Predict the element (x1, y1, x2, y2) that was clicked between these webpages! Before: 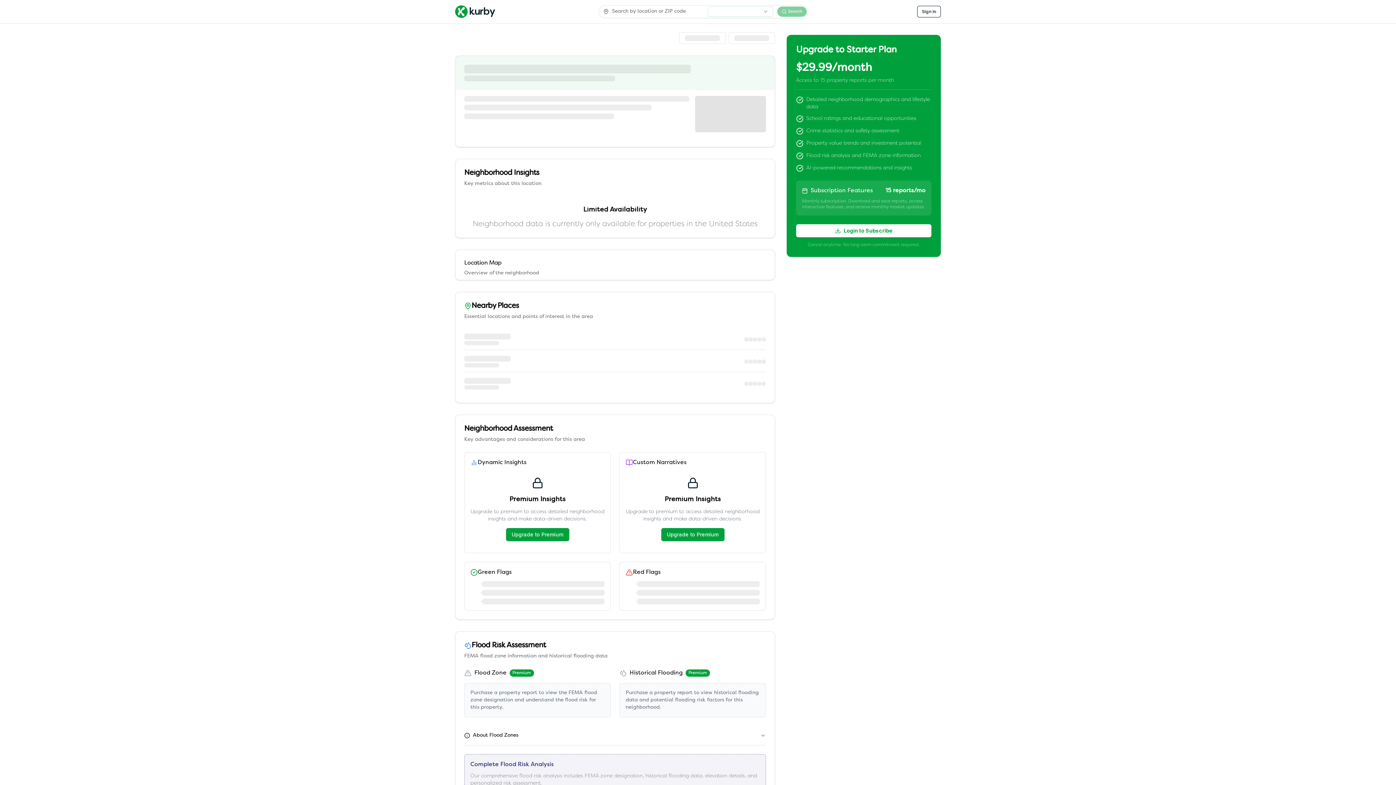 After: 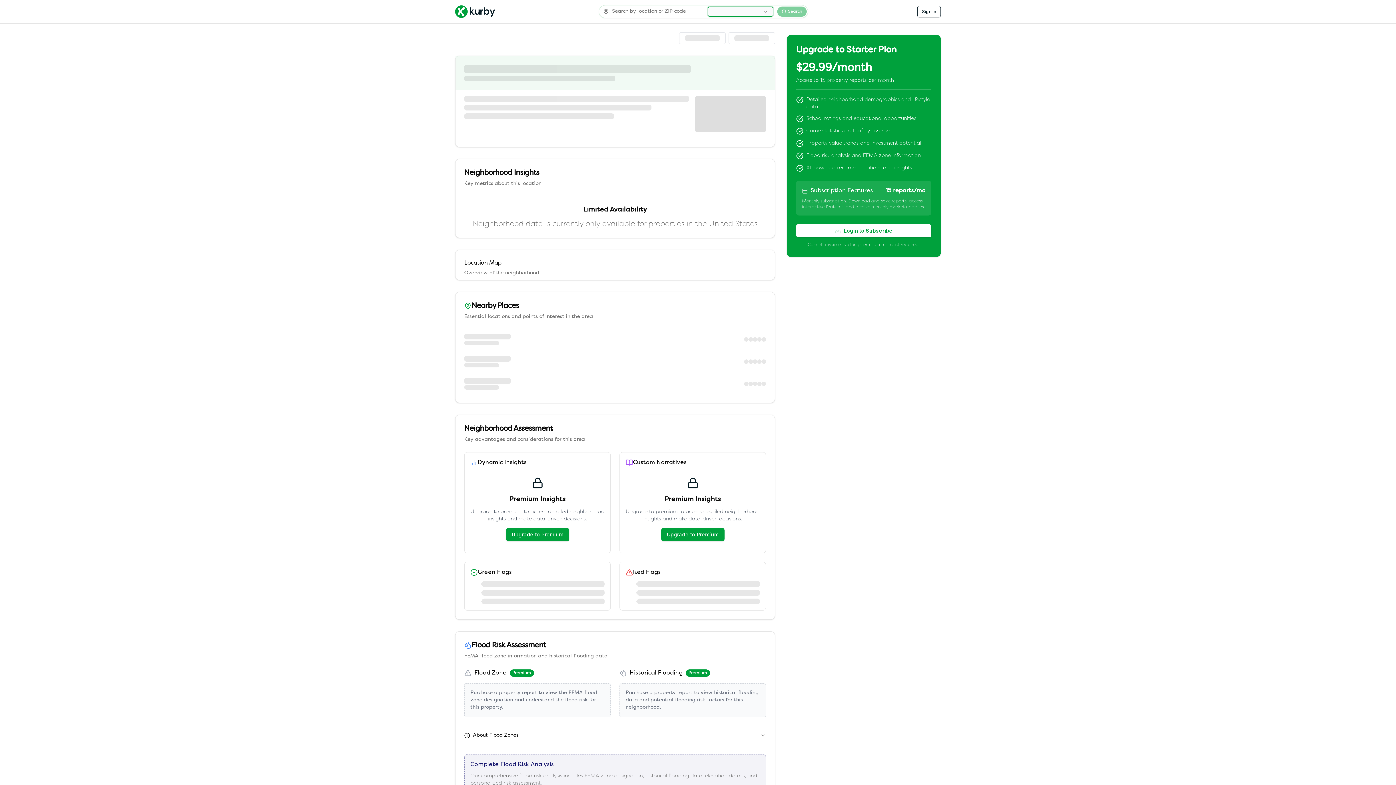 Action: bbox: (707, 6, 773, 16)